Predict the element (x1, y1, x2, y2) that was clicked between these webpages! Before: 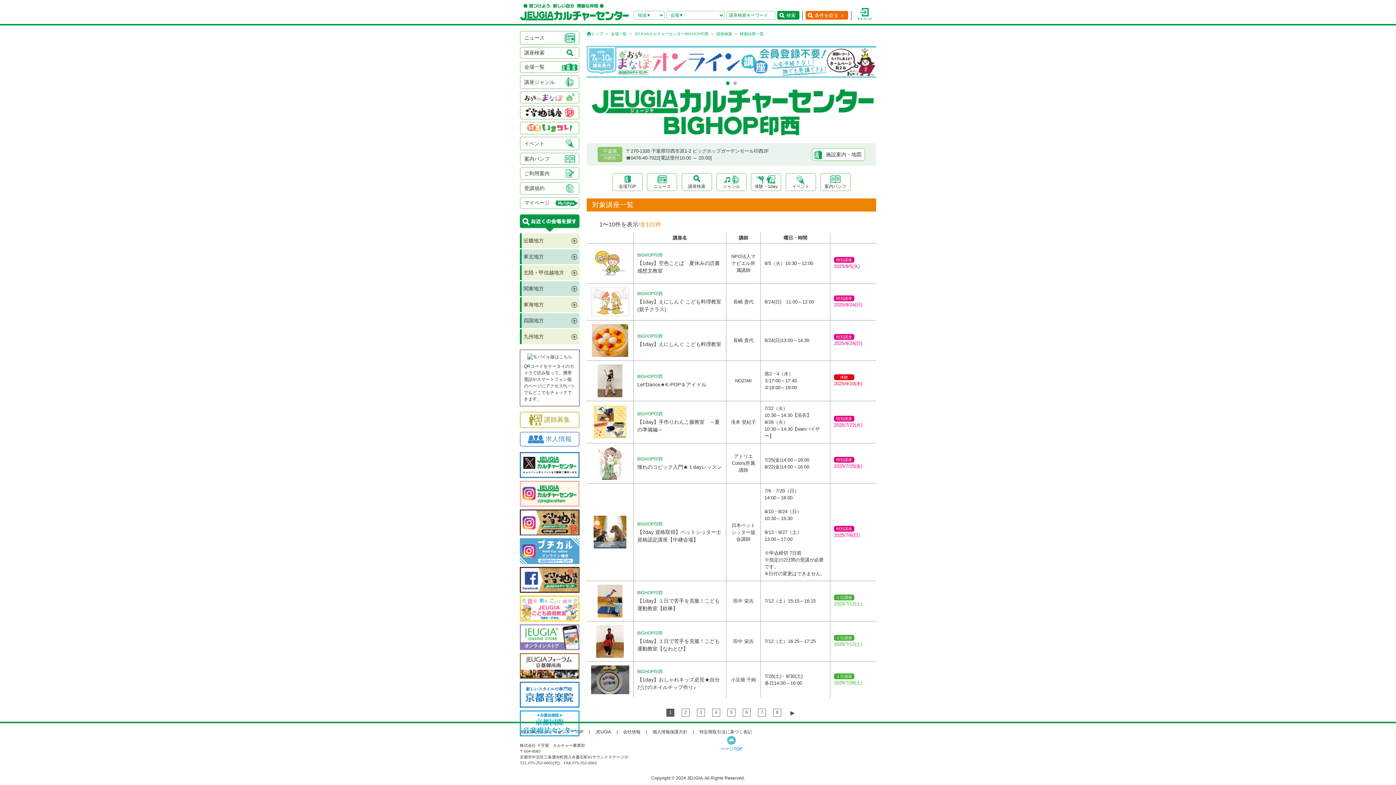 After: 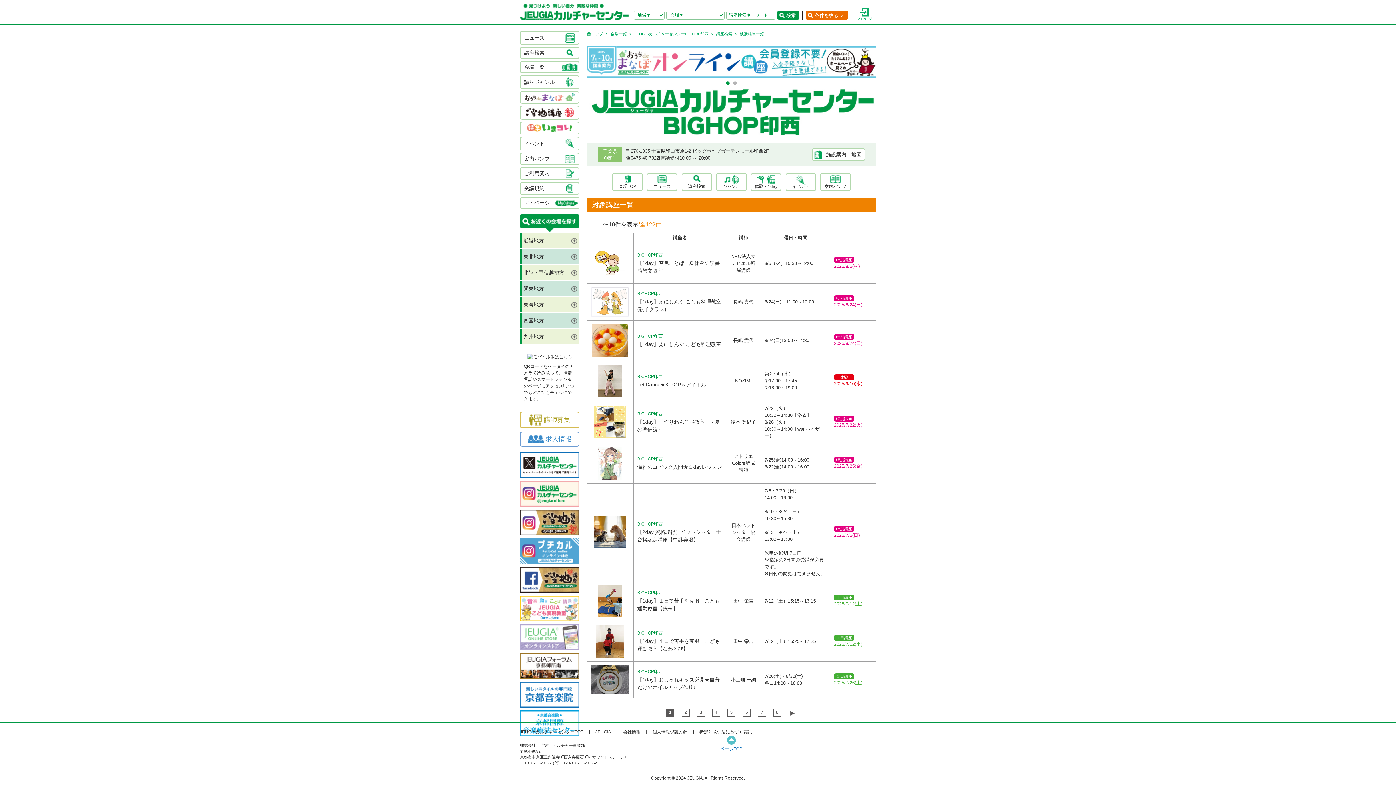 Action: bbox: (520, 643, 579, 649)